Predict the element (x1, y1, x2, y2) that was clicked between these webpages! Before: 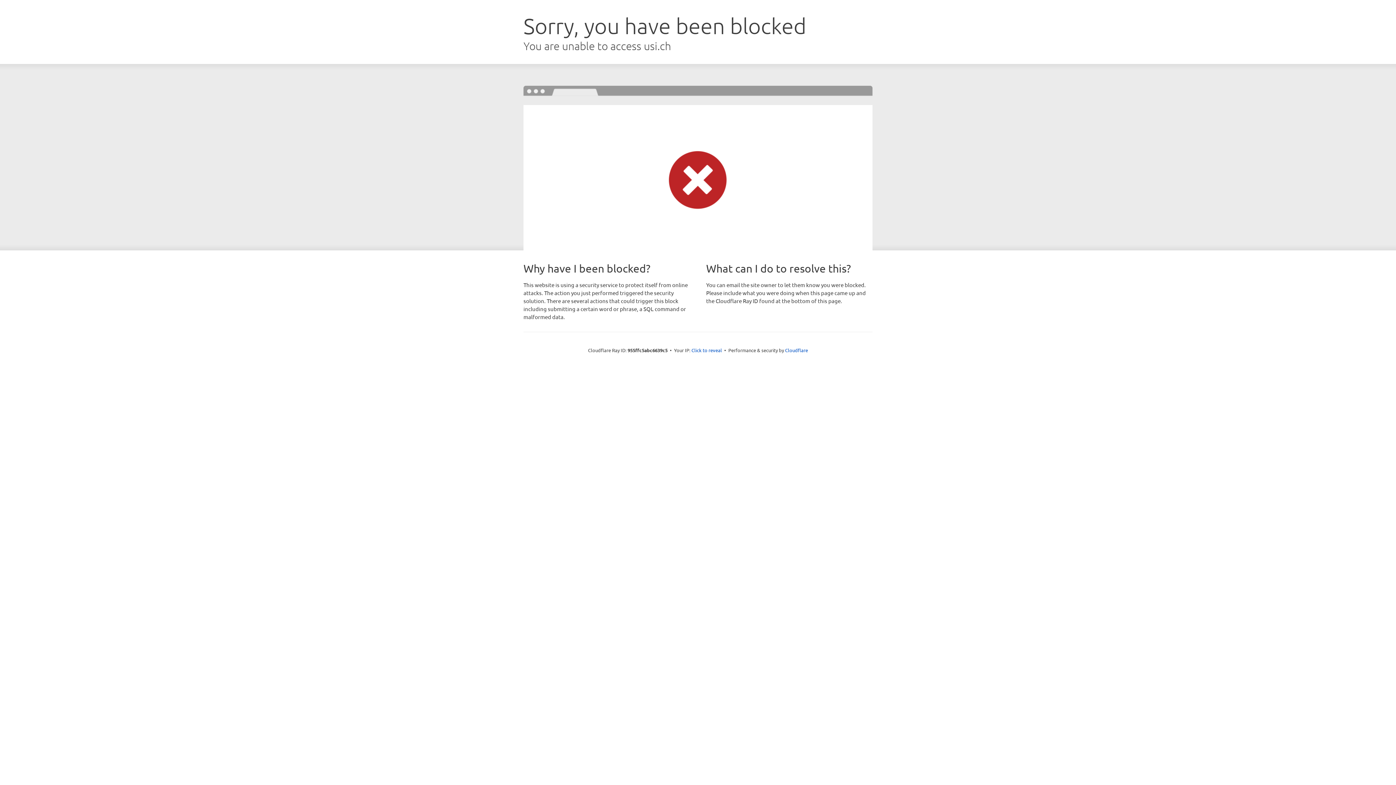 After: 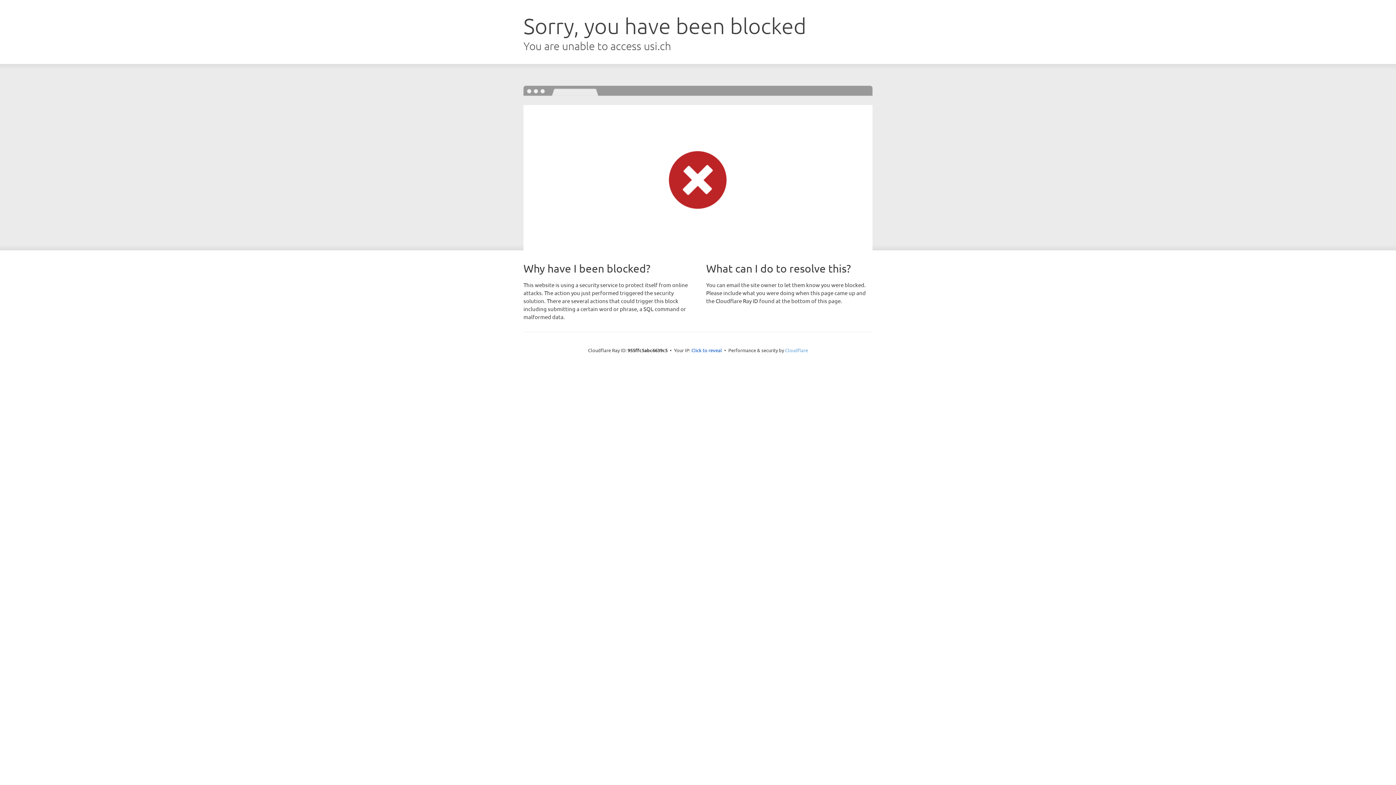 Action: label: Cloudflare bbox: (785, 347, 808, 353)